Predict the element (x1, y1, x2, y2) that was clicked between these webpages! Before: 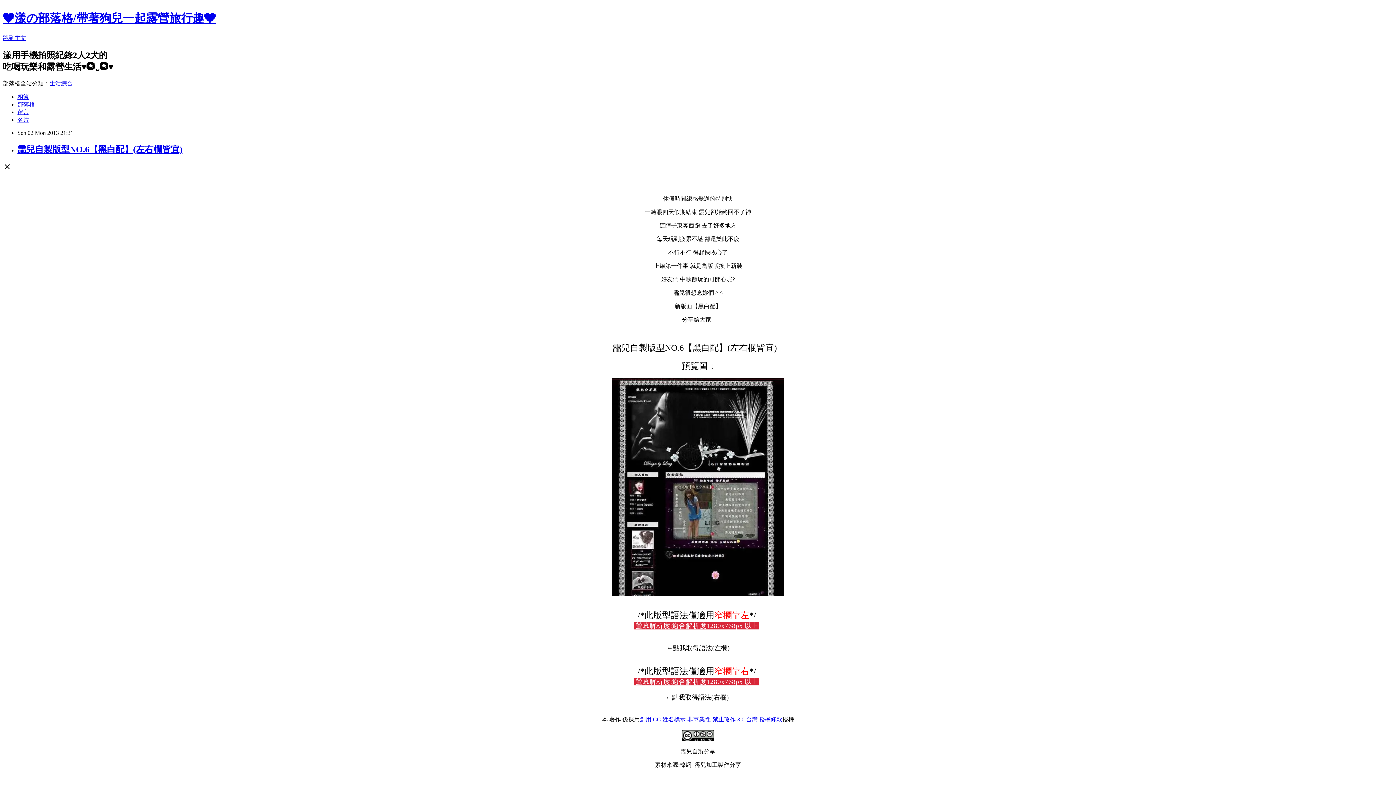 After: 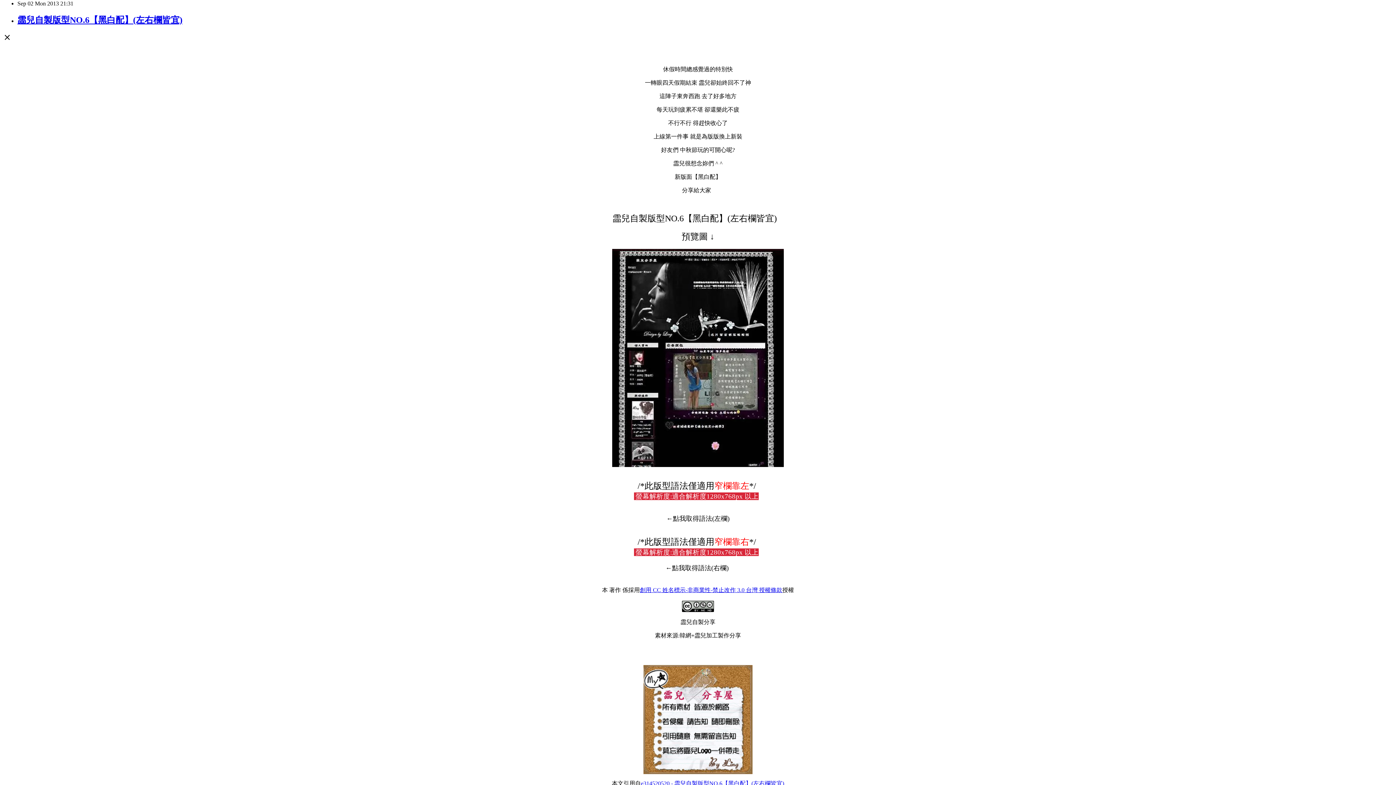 Action: label: 跳到主文 bbox: (2, 34, 26, 41)